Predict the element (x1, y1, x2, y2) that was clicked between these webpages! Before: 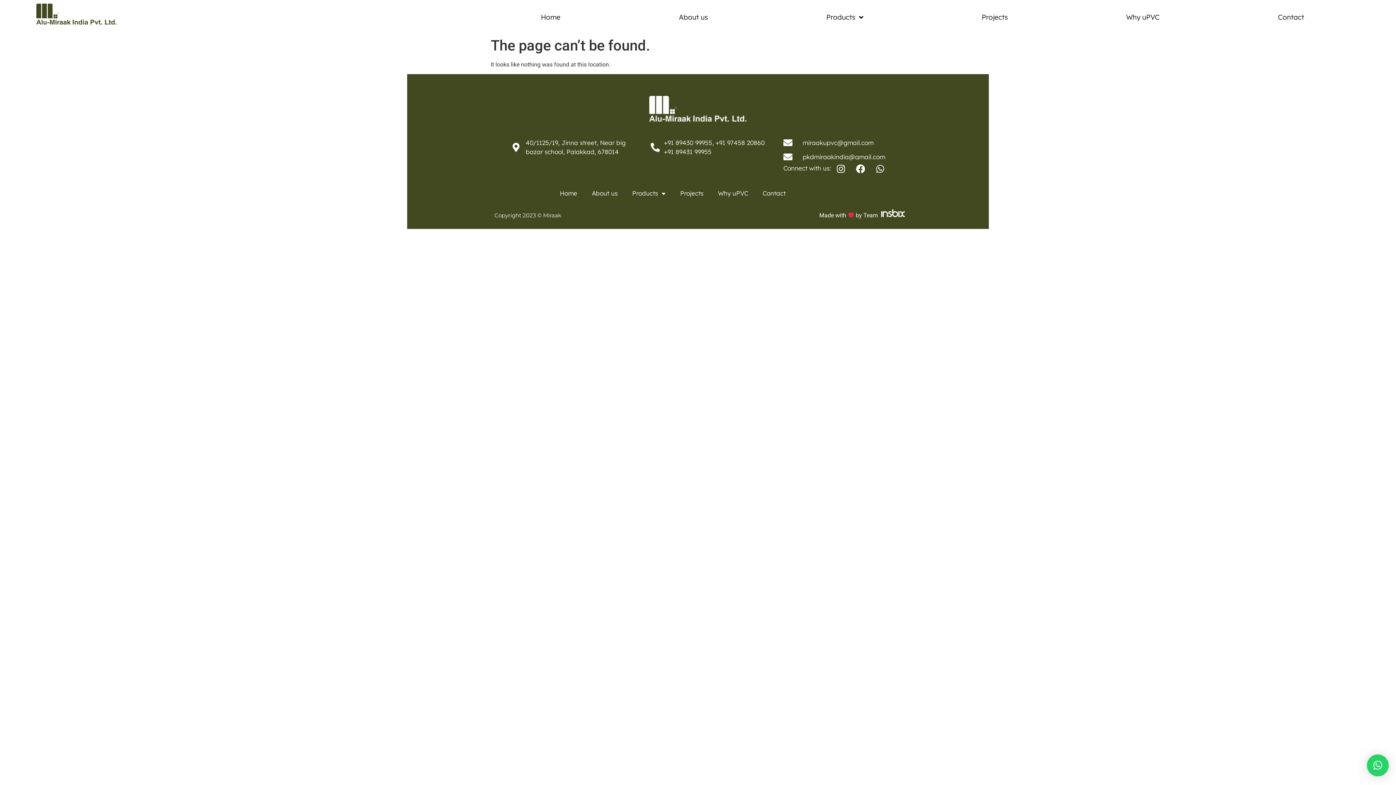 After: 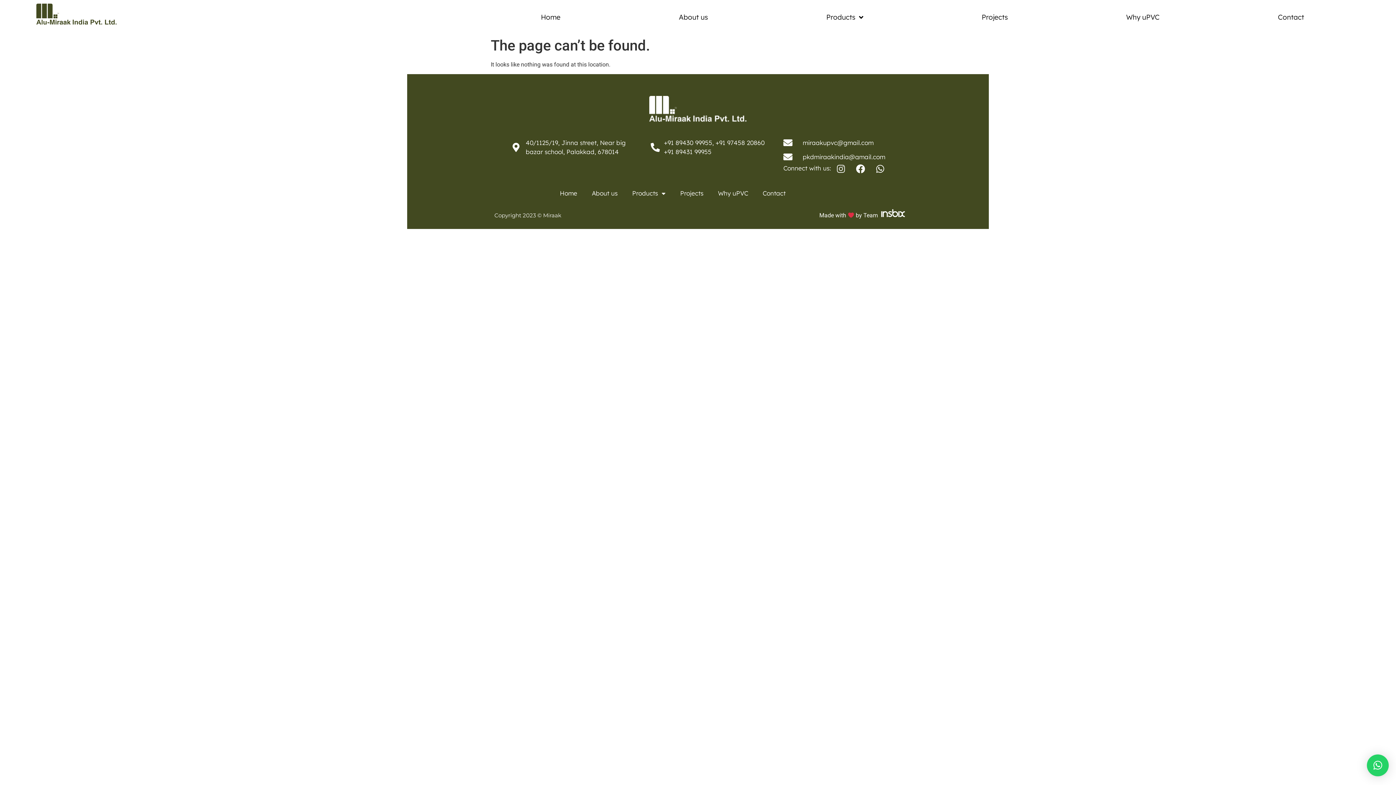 Action: bbox: (832, 159, 850, 177) label: Instagram